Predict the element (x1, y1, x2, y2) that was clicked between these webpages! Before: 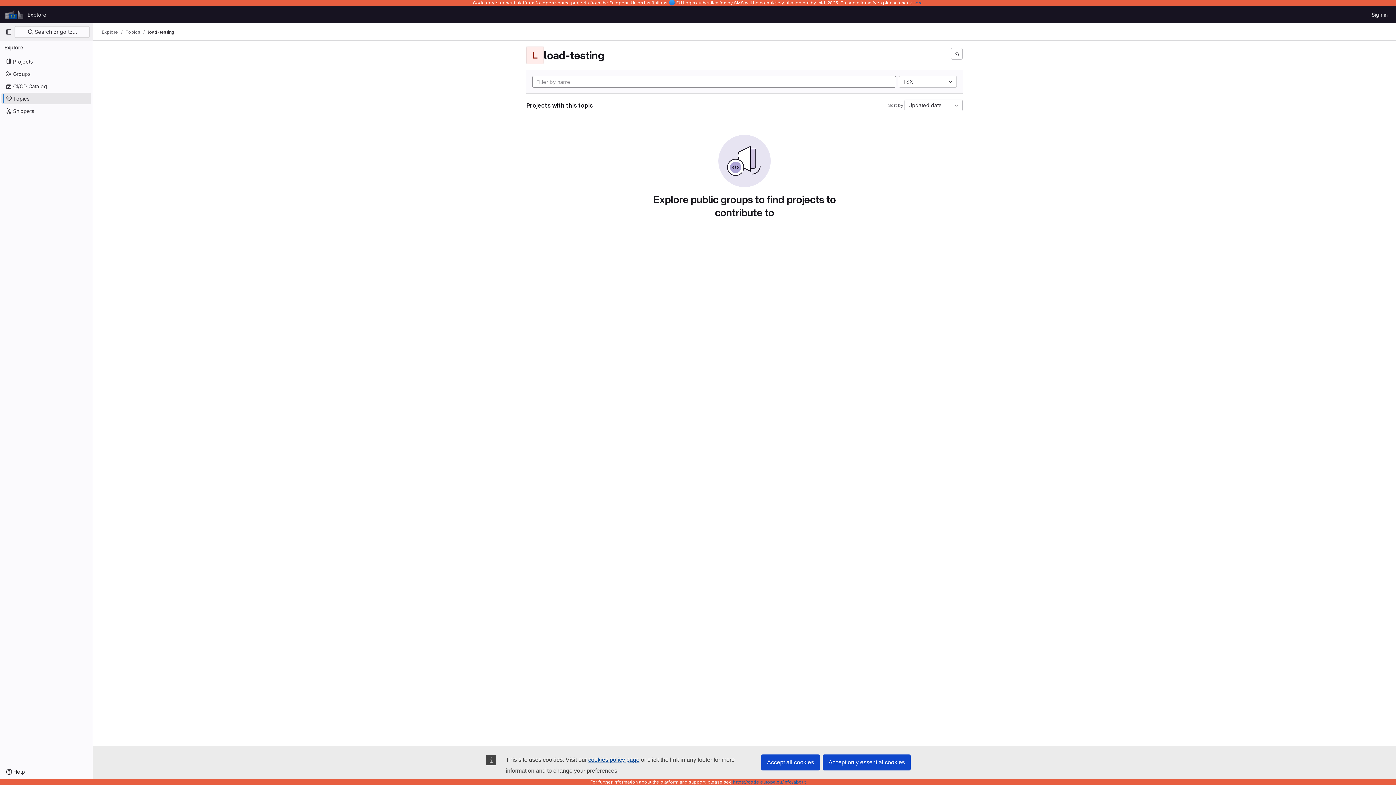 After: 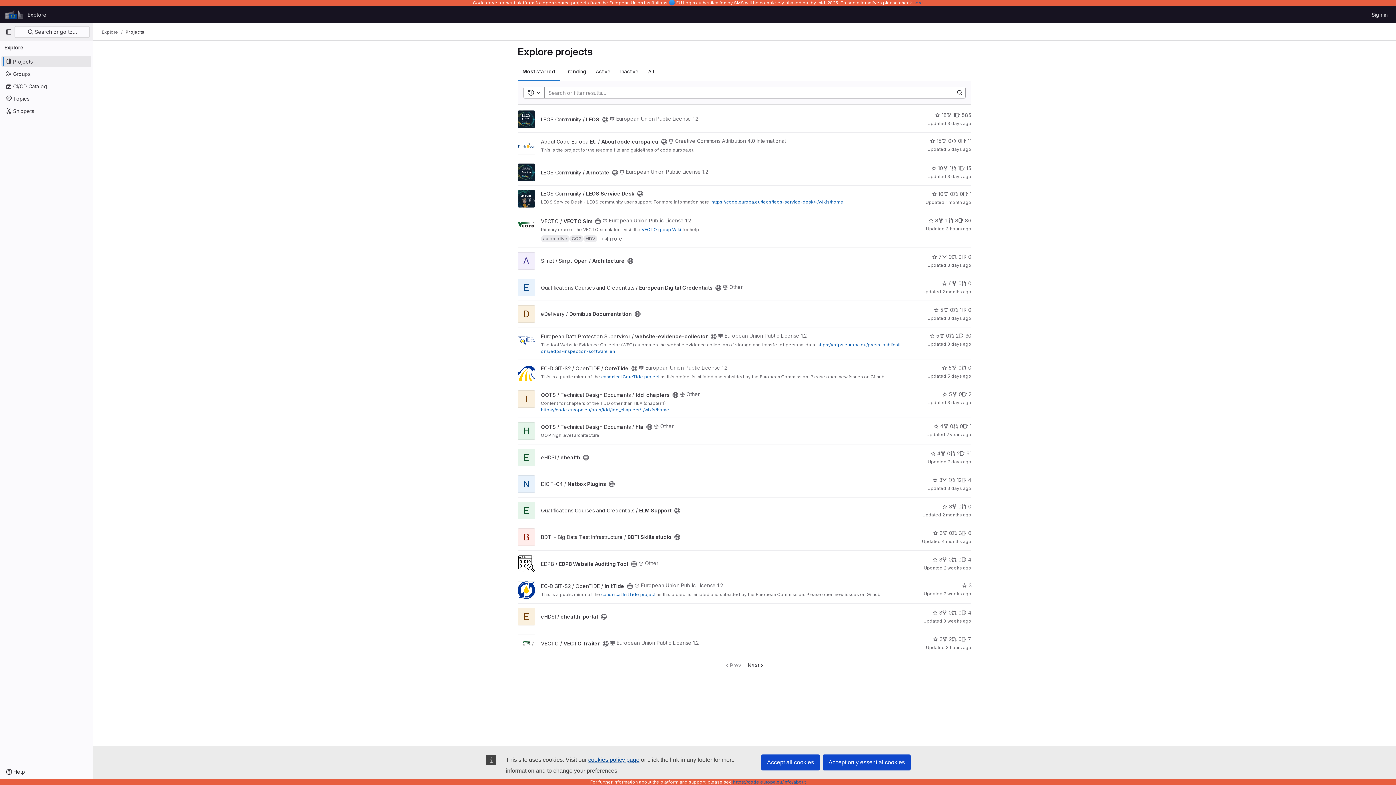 Action: label: Projects bbox: (1, 55, 91, 67)